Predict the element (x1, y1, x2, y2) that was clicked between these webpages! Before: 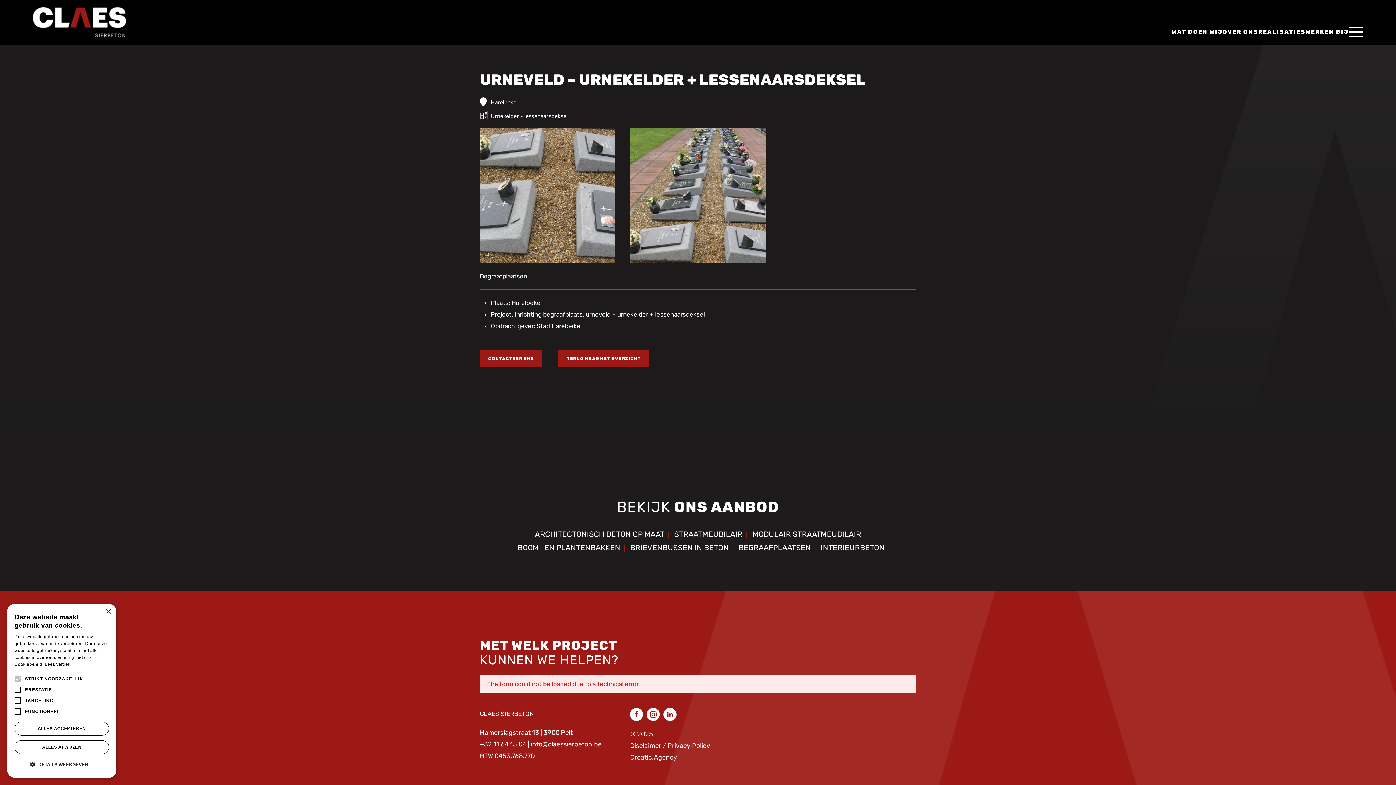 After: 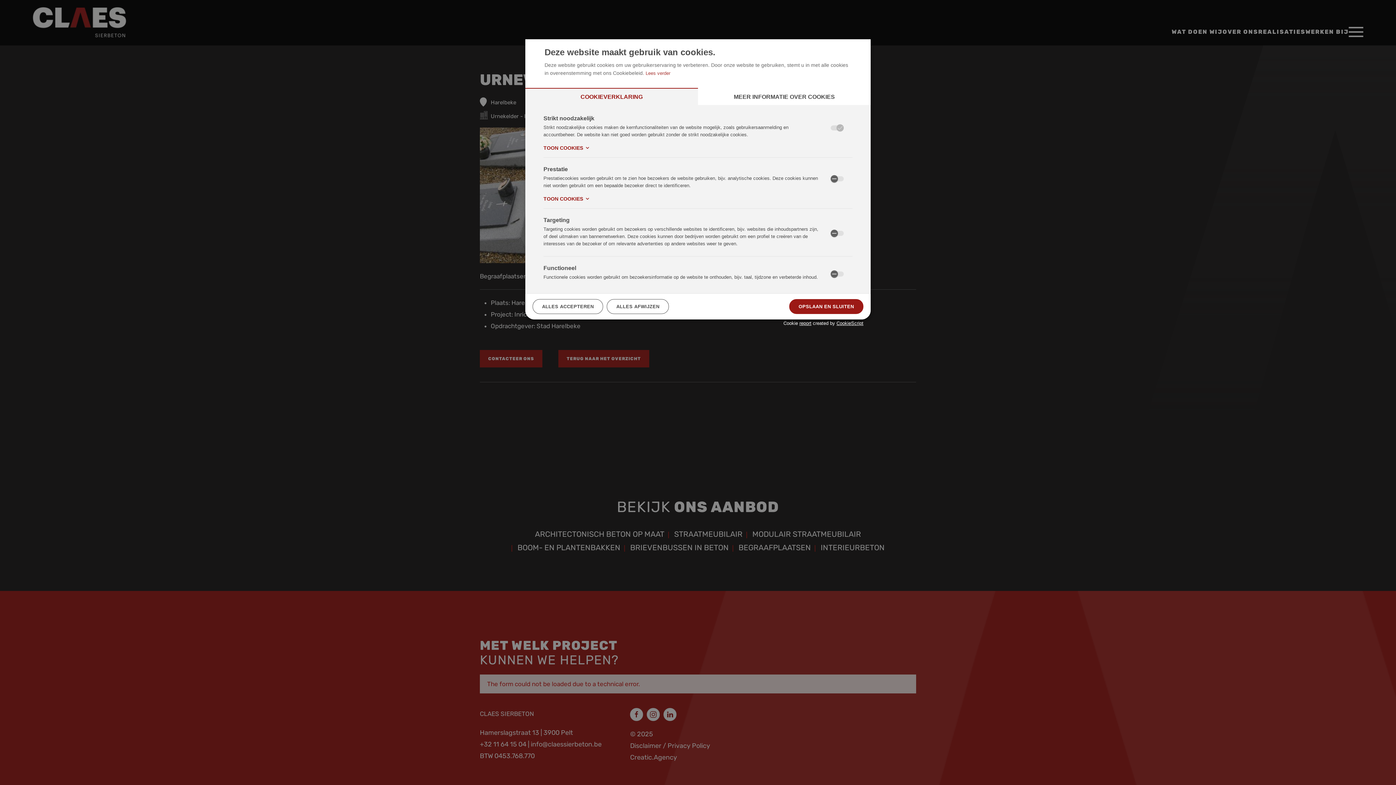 Action: label:  DETAILS WEERGEVEN bbox: (14, 759, 109, 770)